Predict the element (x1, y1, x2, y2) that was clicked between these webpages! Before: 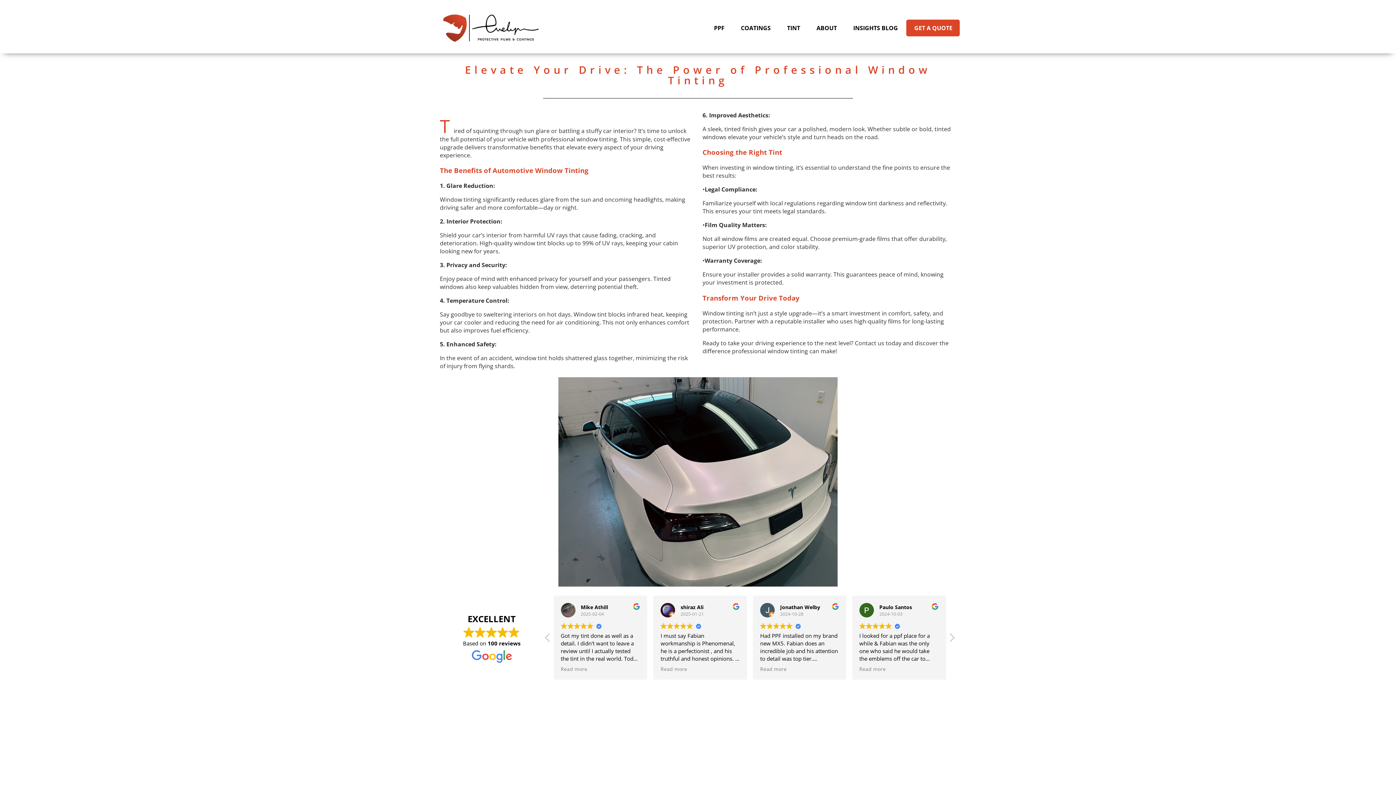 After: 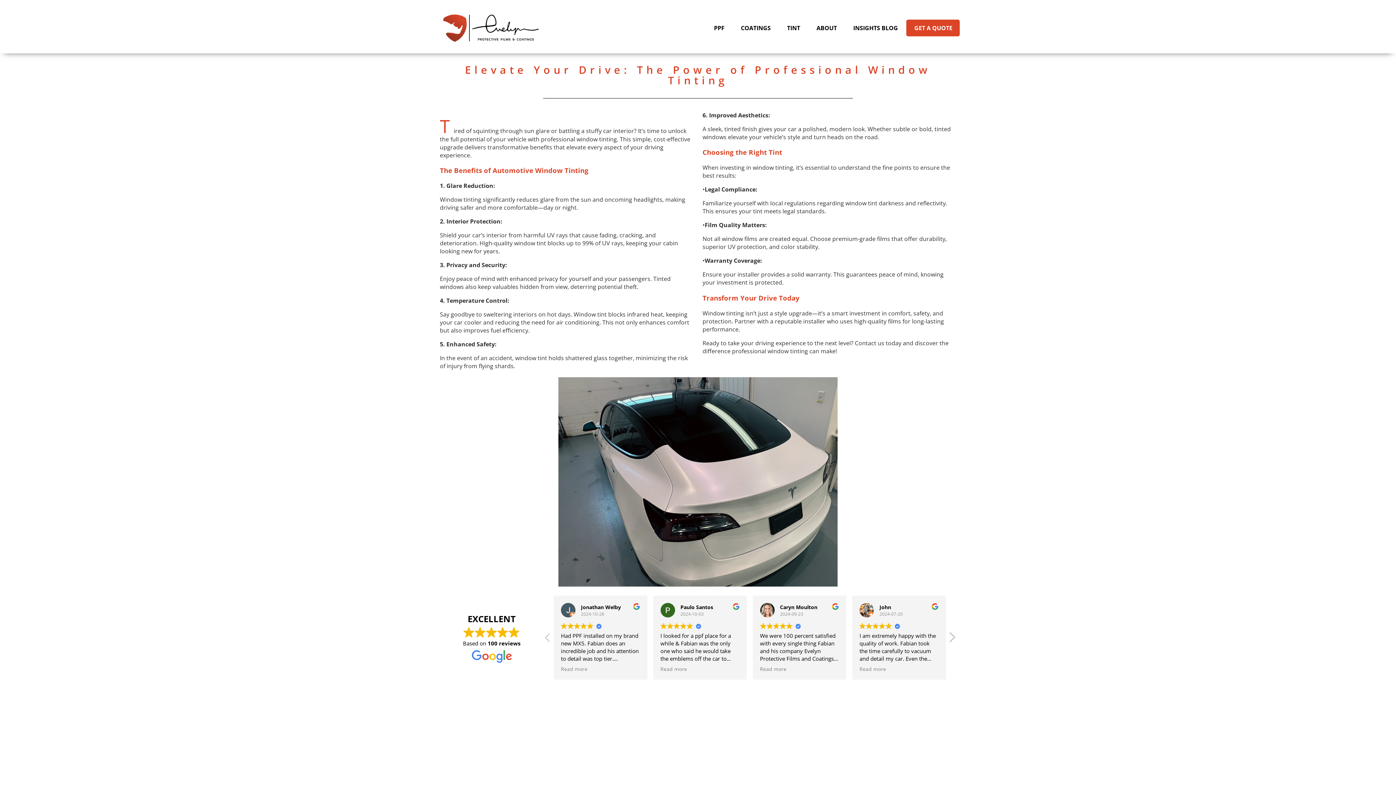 Action: label: Next review bbox: (948, 632, 955, 647)